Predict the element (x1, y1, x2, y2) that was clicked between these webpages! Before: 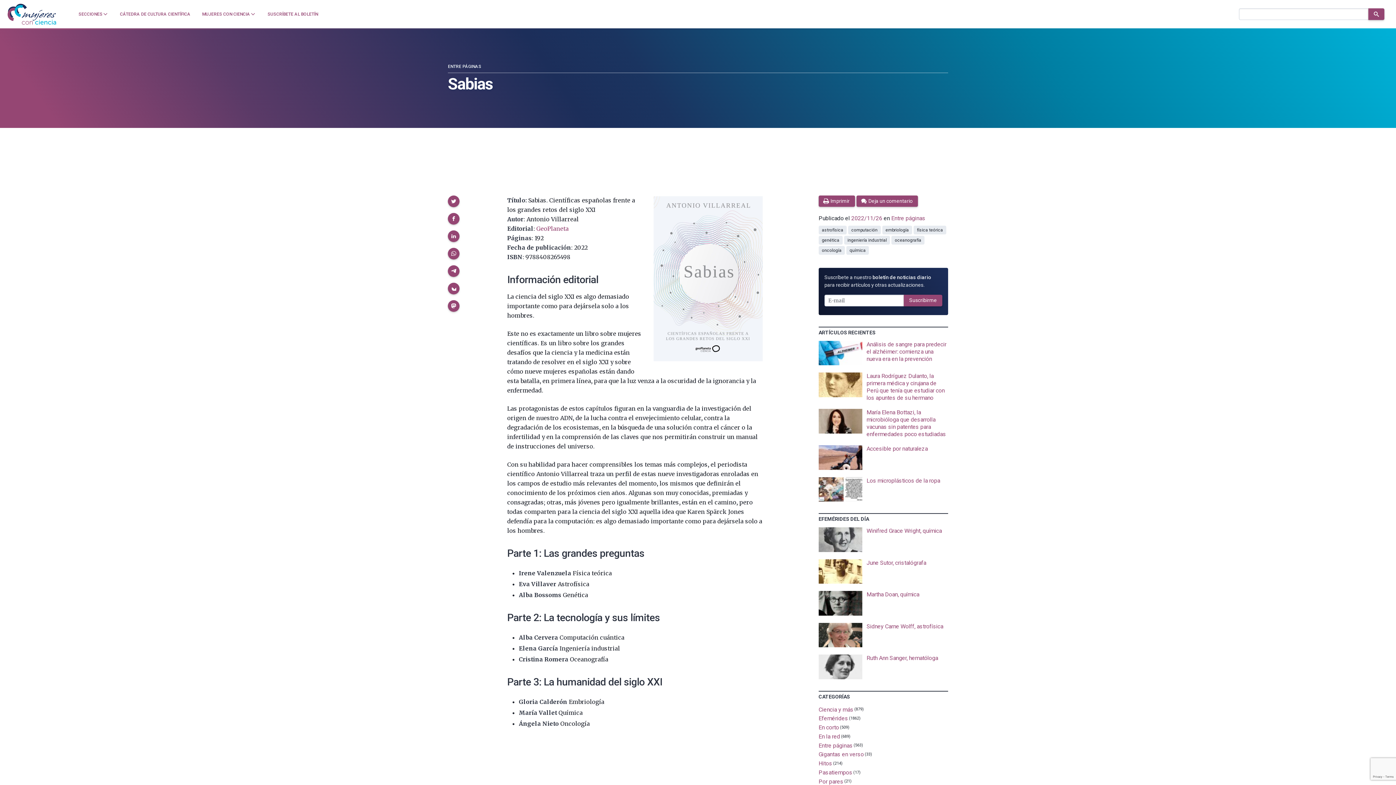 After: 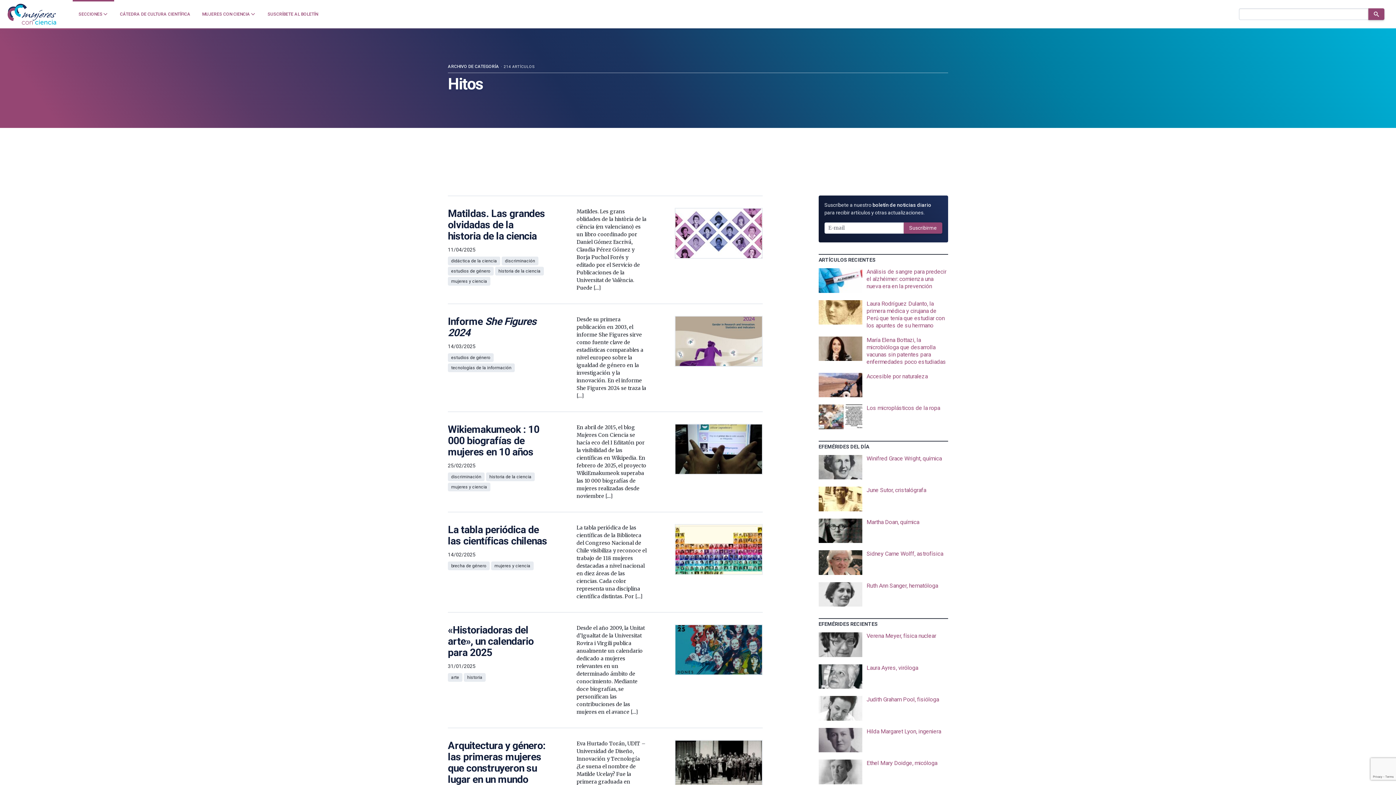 Action: bbox: (818, 760, 832, 767) label: Hitos